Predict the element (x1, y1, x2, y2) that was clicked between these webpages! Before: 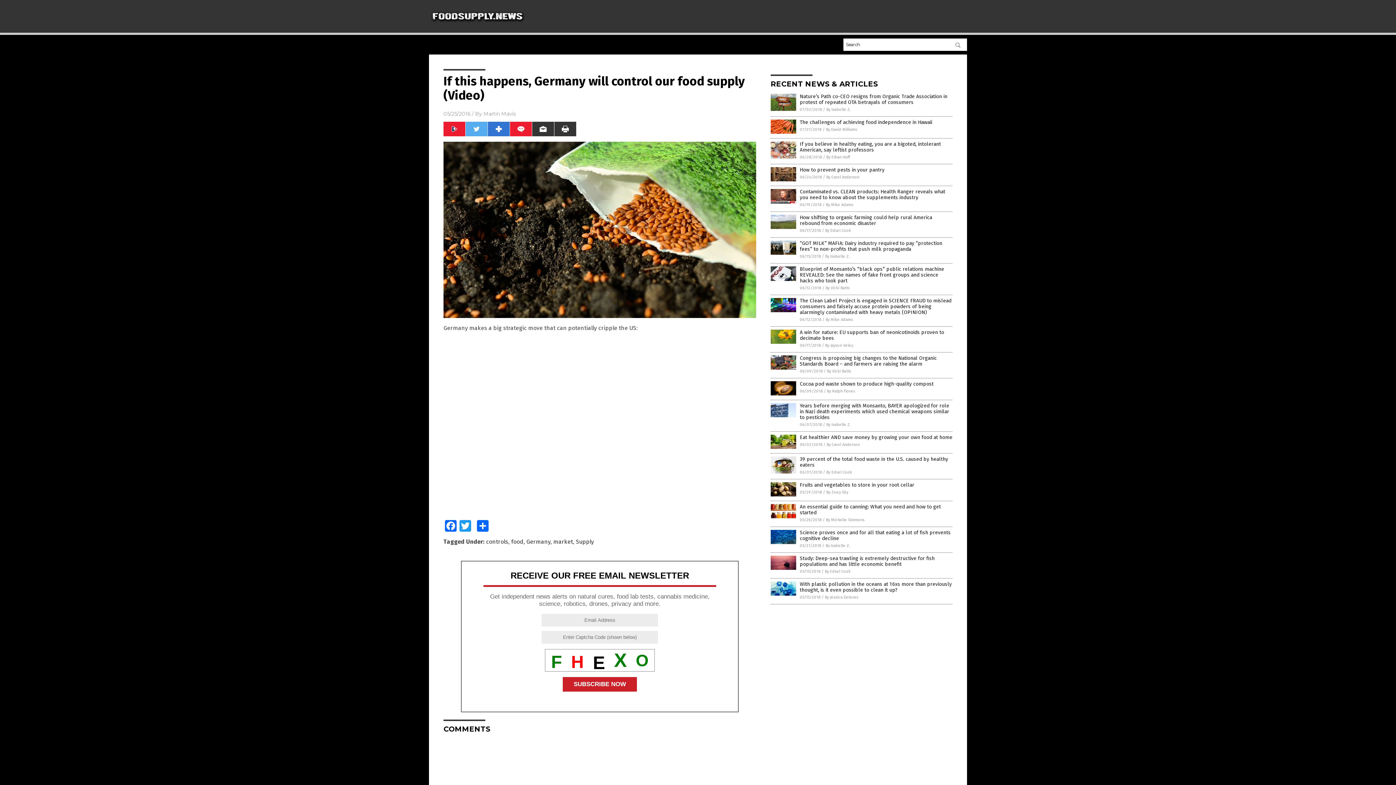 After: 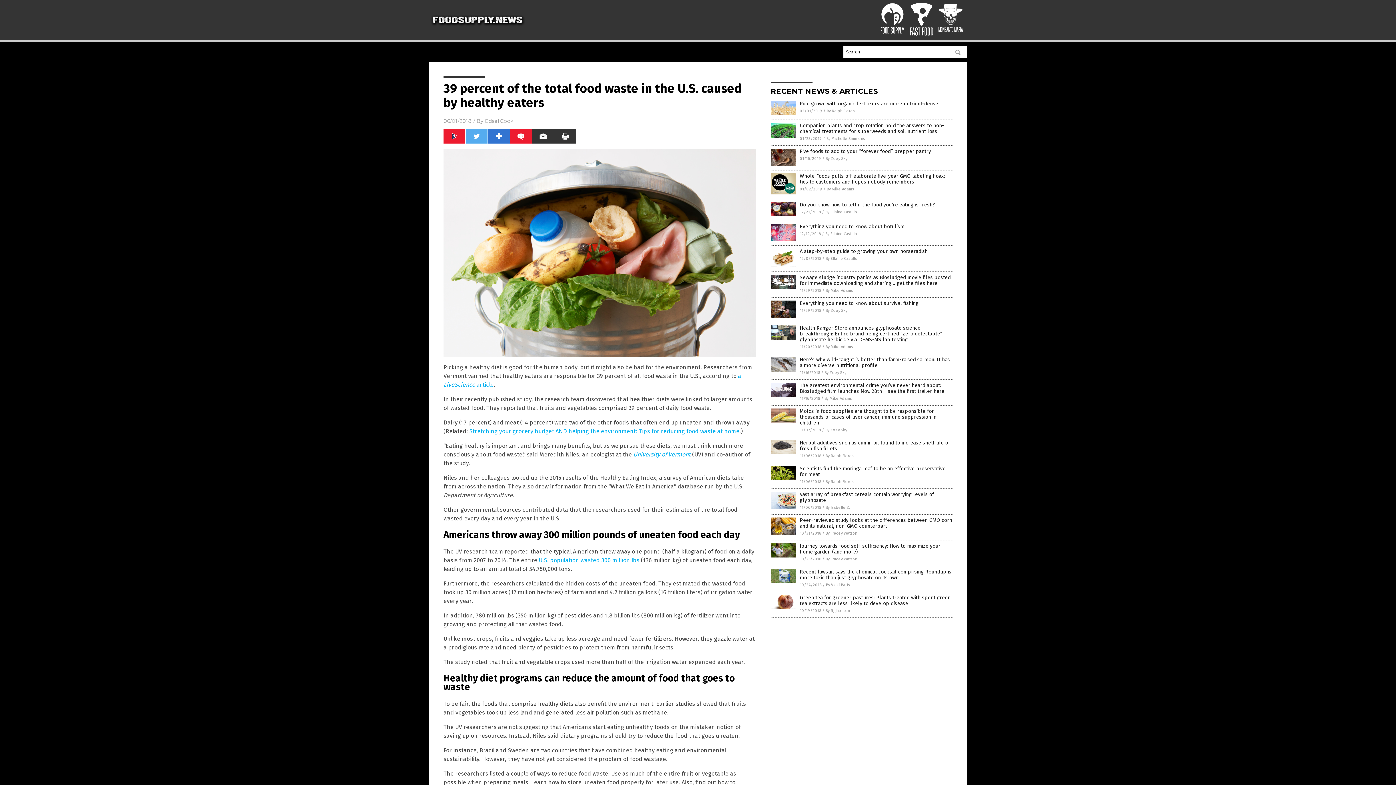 Action: bbox: (770, 469, 796, 474)